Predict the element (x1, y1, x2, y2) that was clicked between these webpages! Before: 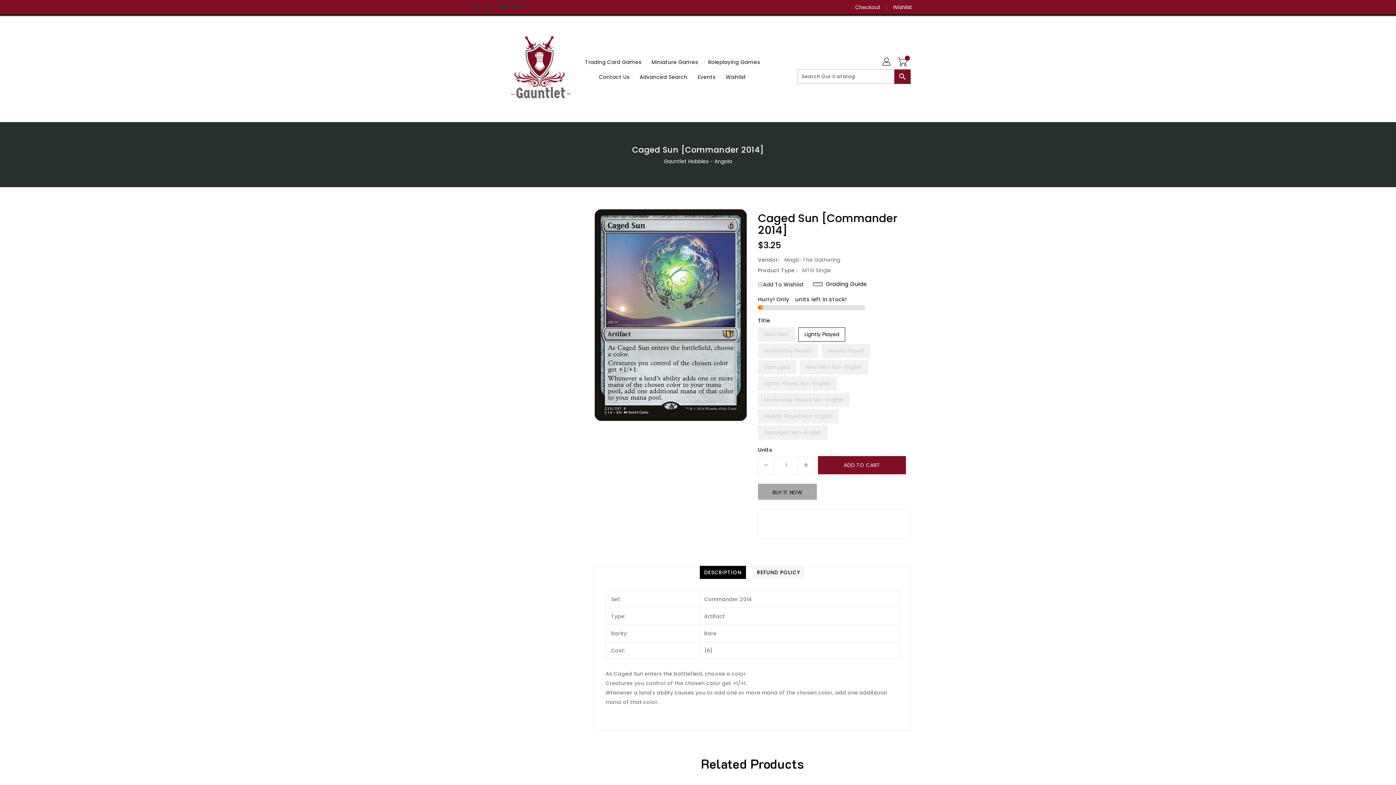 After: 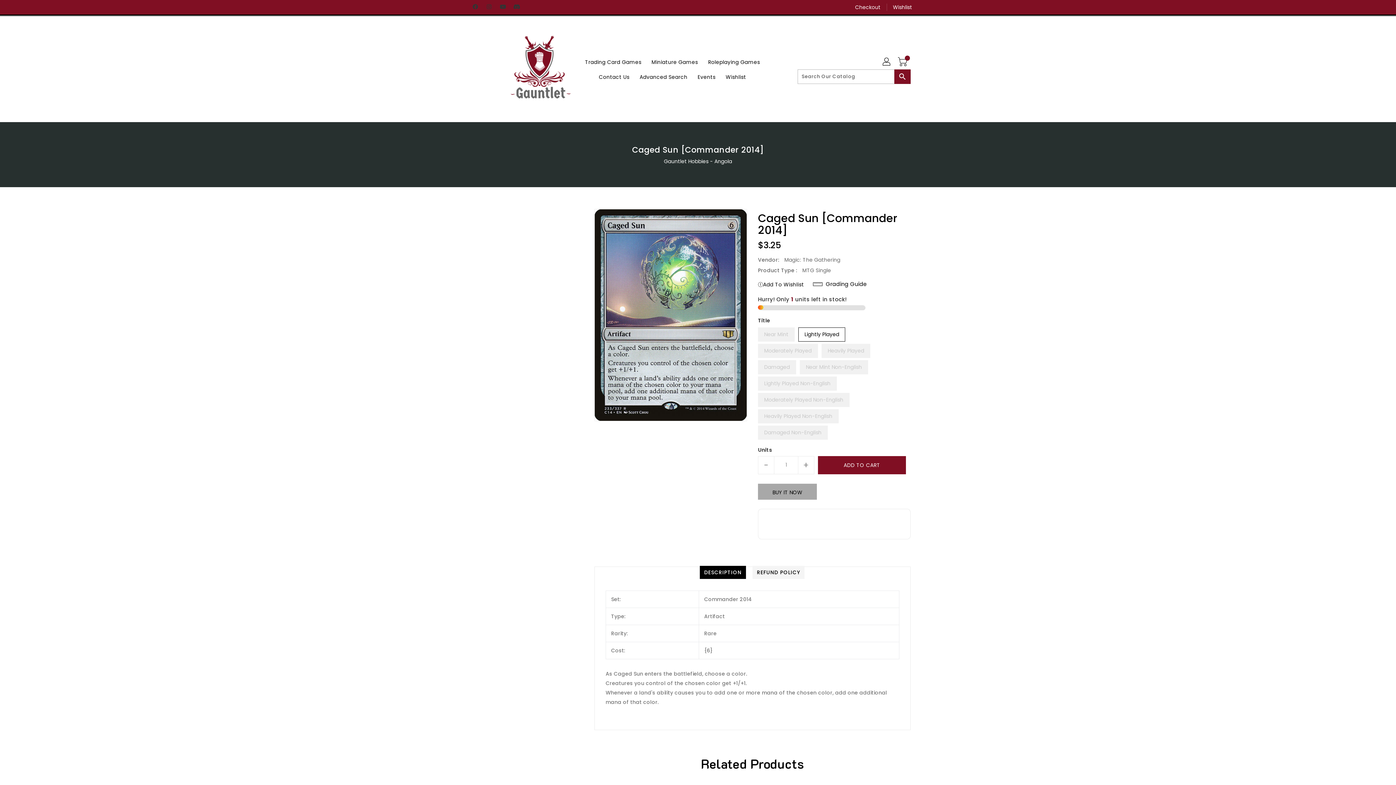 Action: bbox: (699, 566, 746, 579) label: DESCRIPTION